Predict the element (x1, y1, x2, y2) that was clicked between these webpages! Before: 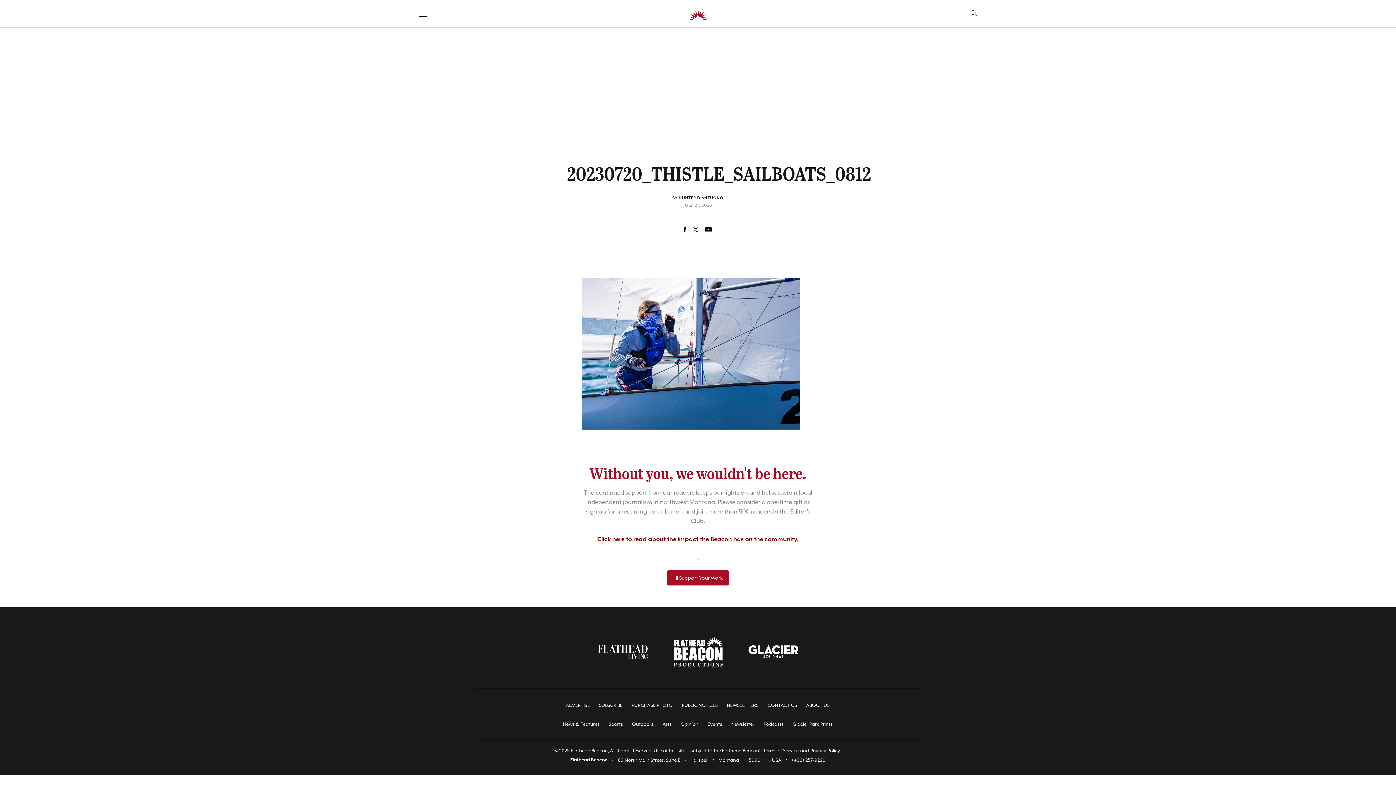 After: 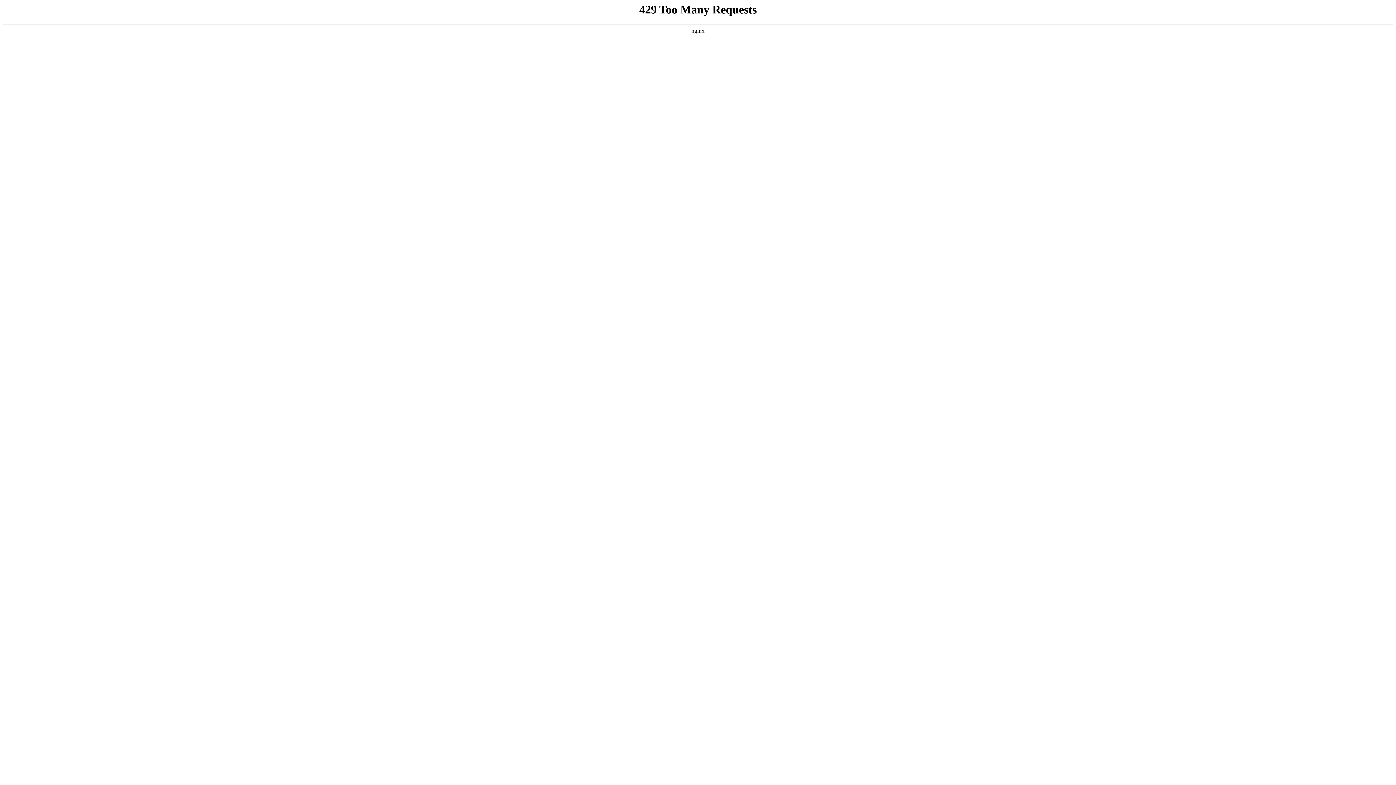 Action: label: CONTACT US bbox: (761, 698, 803, 713)